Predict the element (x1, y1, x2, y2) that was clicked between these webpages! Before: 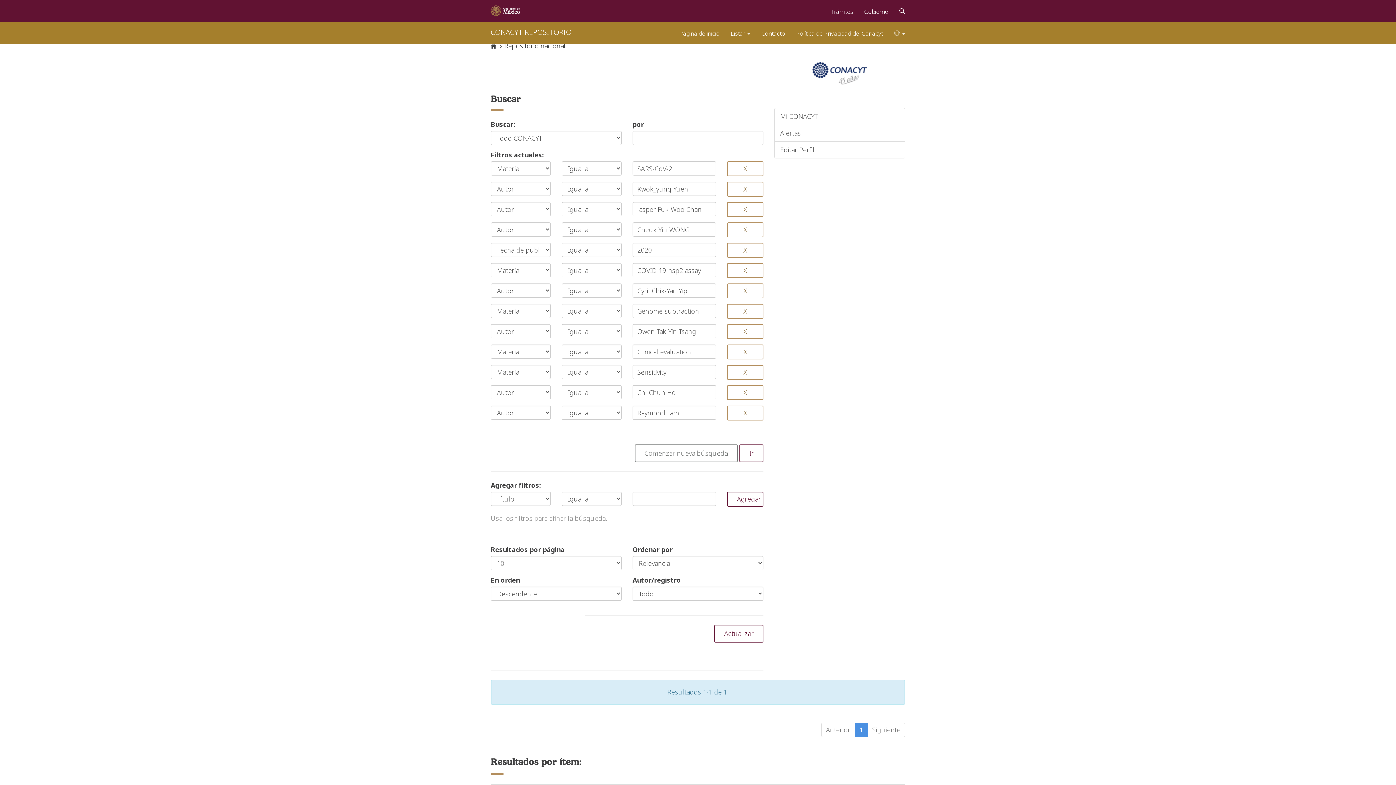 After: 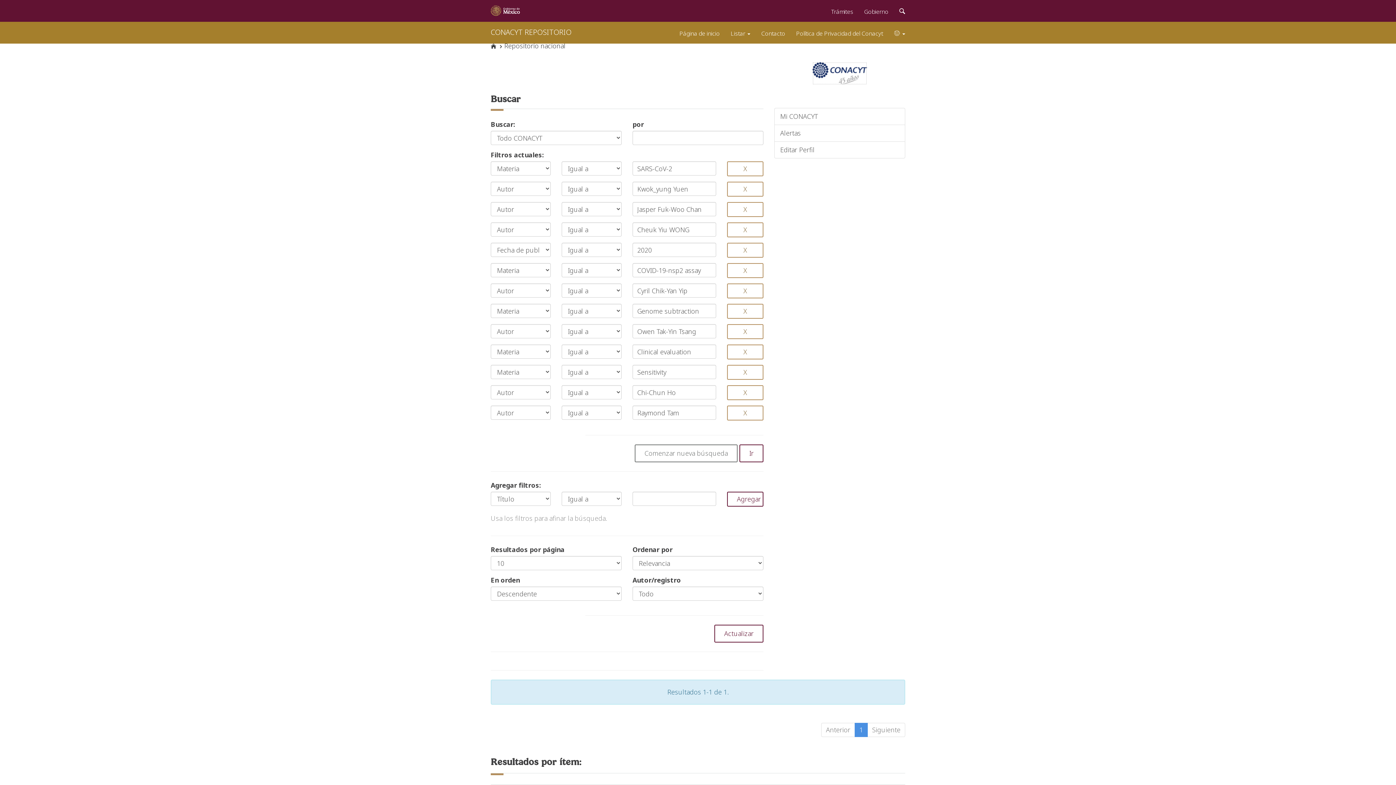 Action: bbox: (812, 68, 867, 77)